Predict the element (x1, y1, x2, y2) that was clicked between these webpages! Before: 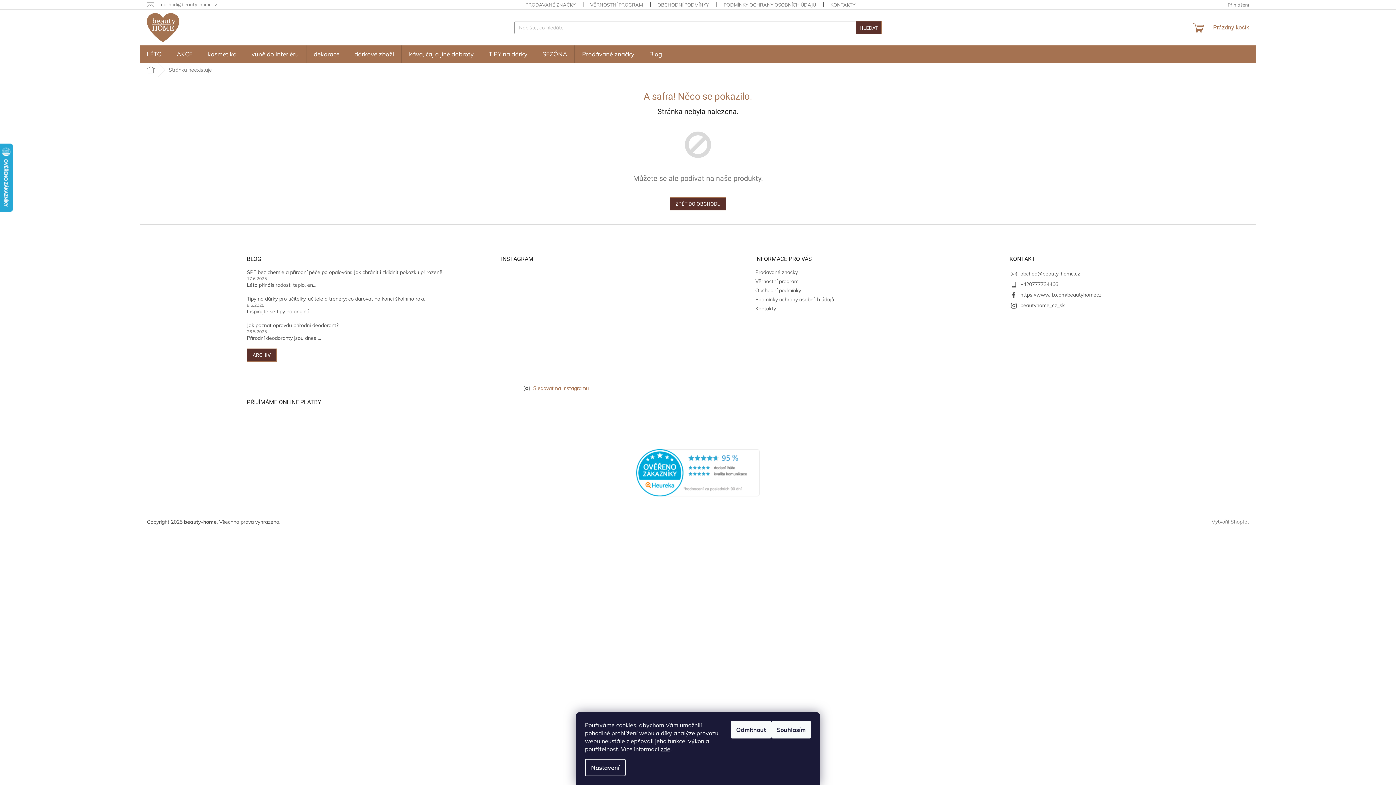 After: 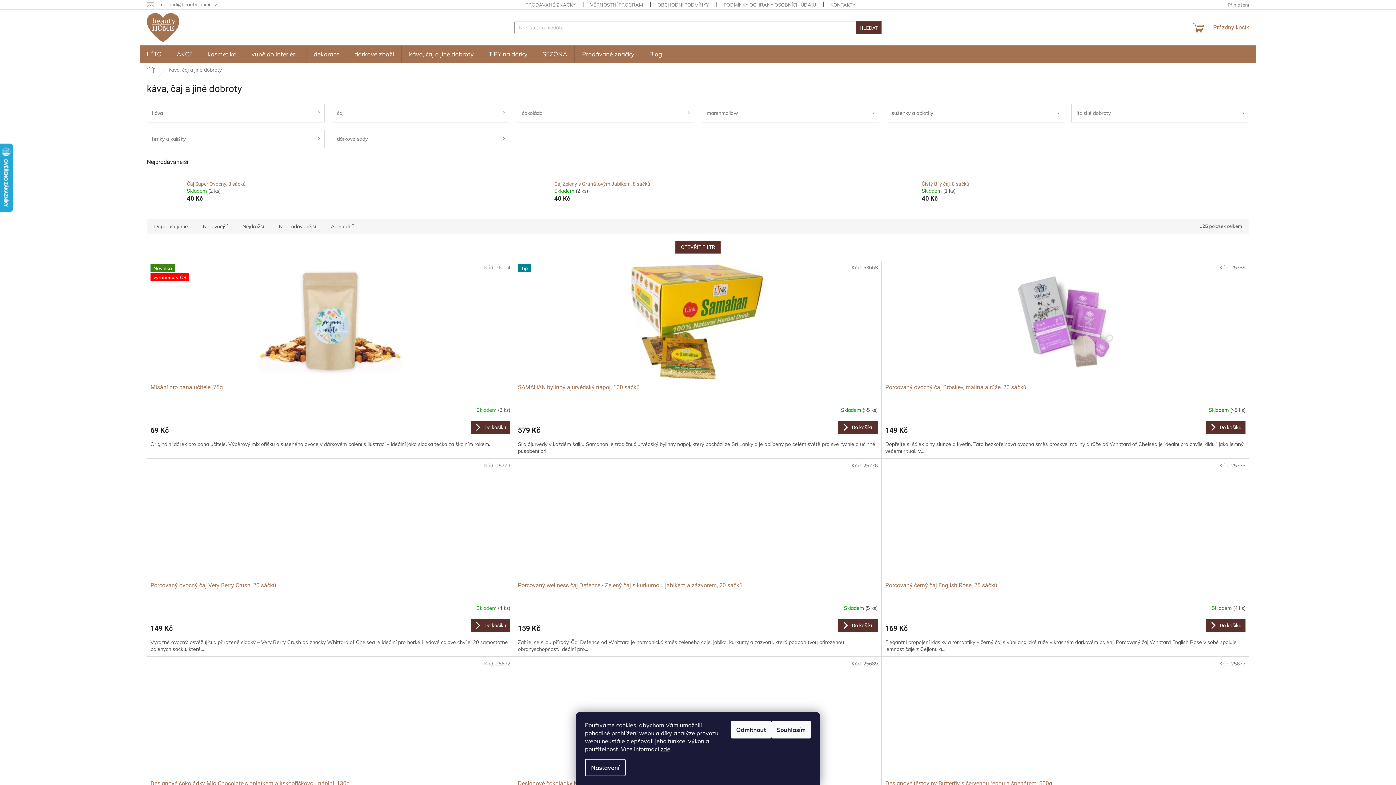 Action: bbox: (401, 45, 481, 62) label: káva, čaj a jiné dobroty